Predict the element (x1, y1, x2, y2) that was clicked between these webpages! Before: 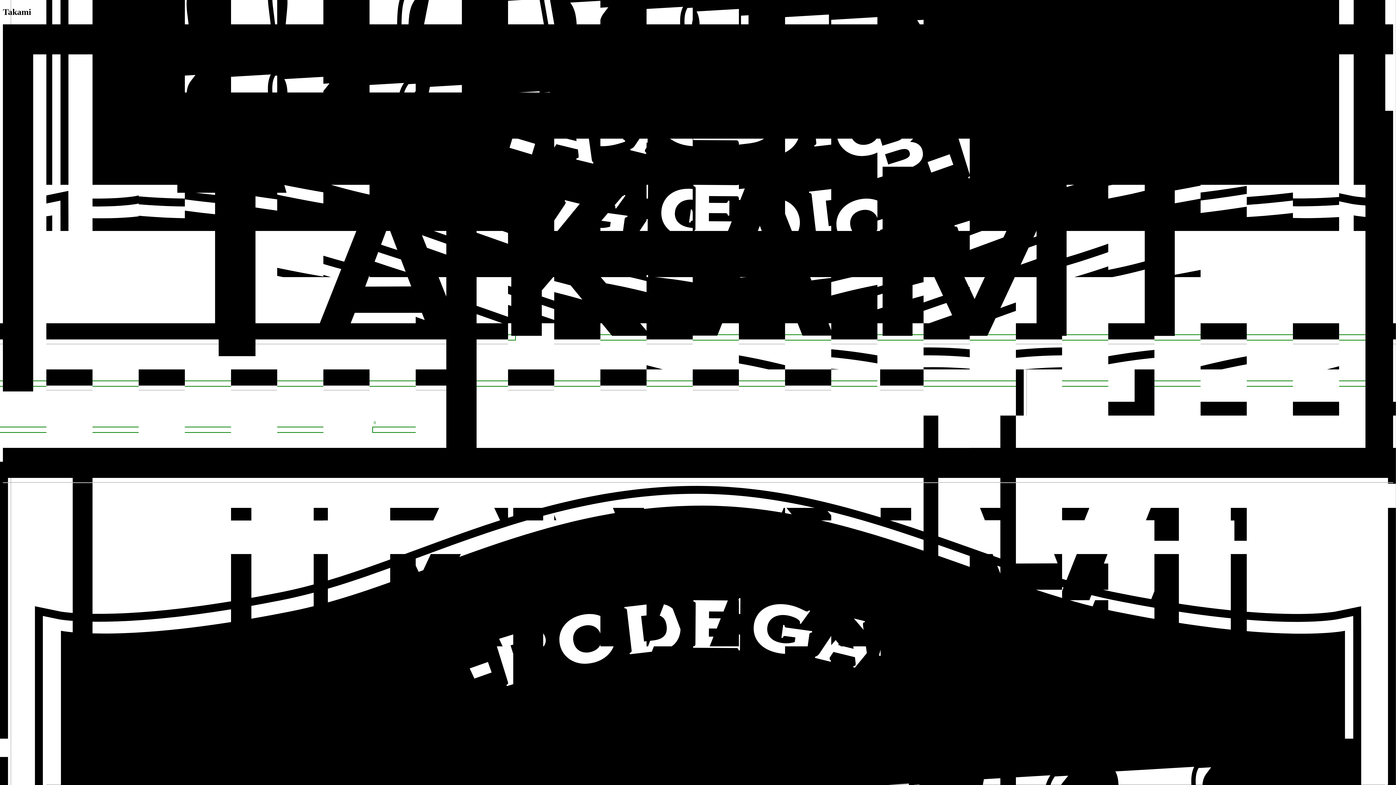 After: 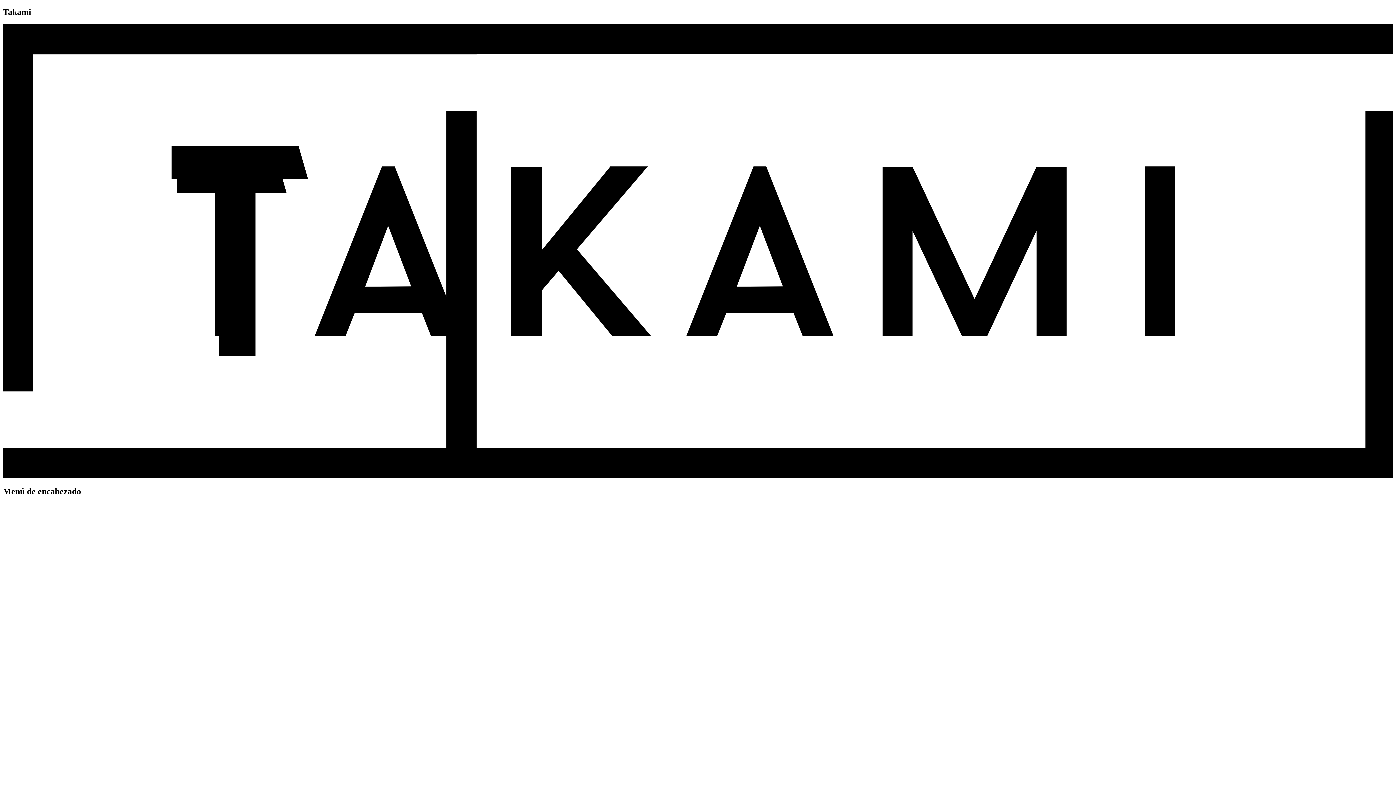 Action: label: Ir a la página principal bbox: (2, 473, 1393, 479)